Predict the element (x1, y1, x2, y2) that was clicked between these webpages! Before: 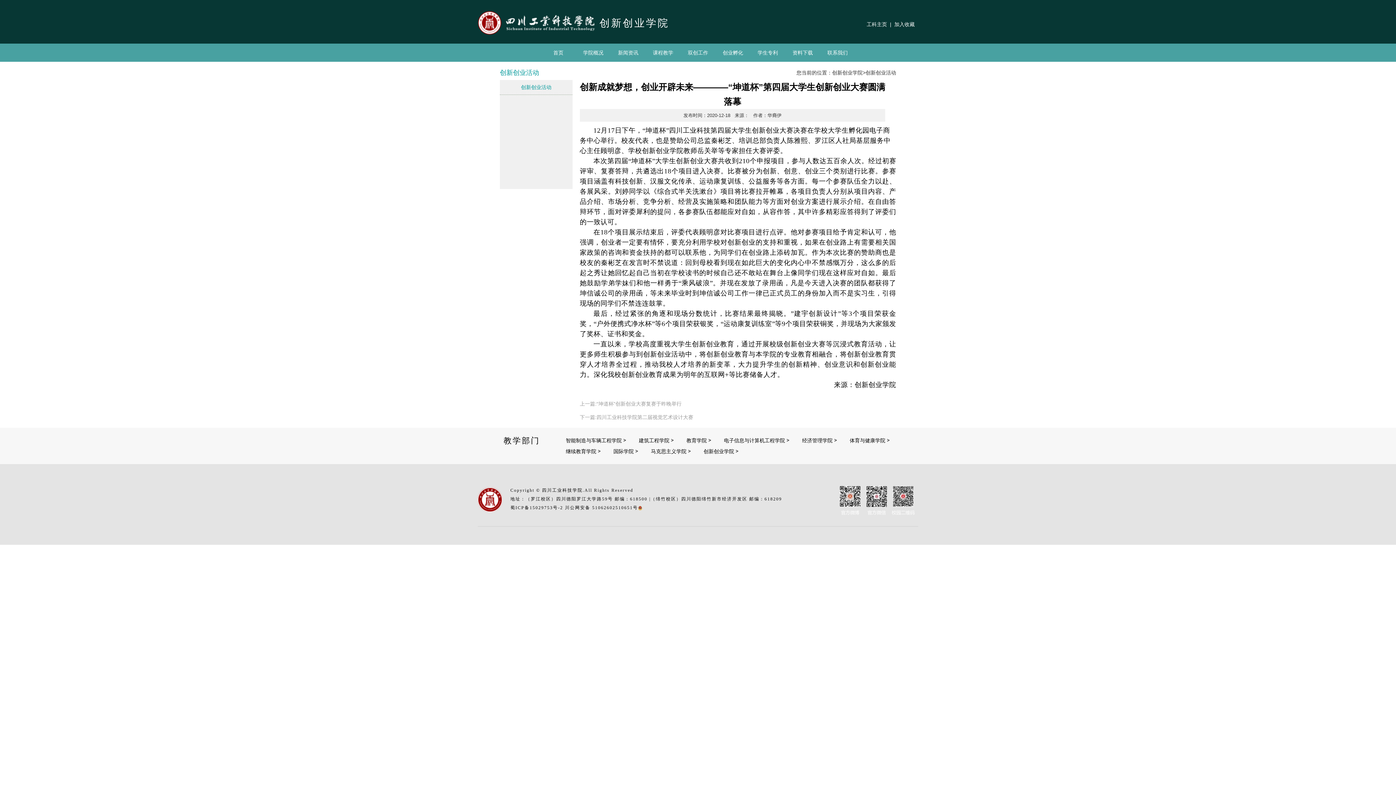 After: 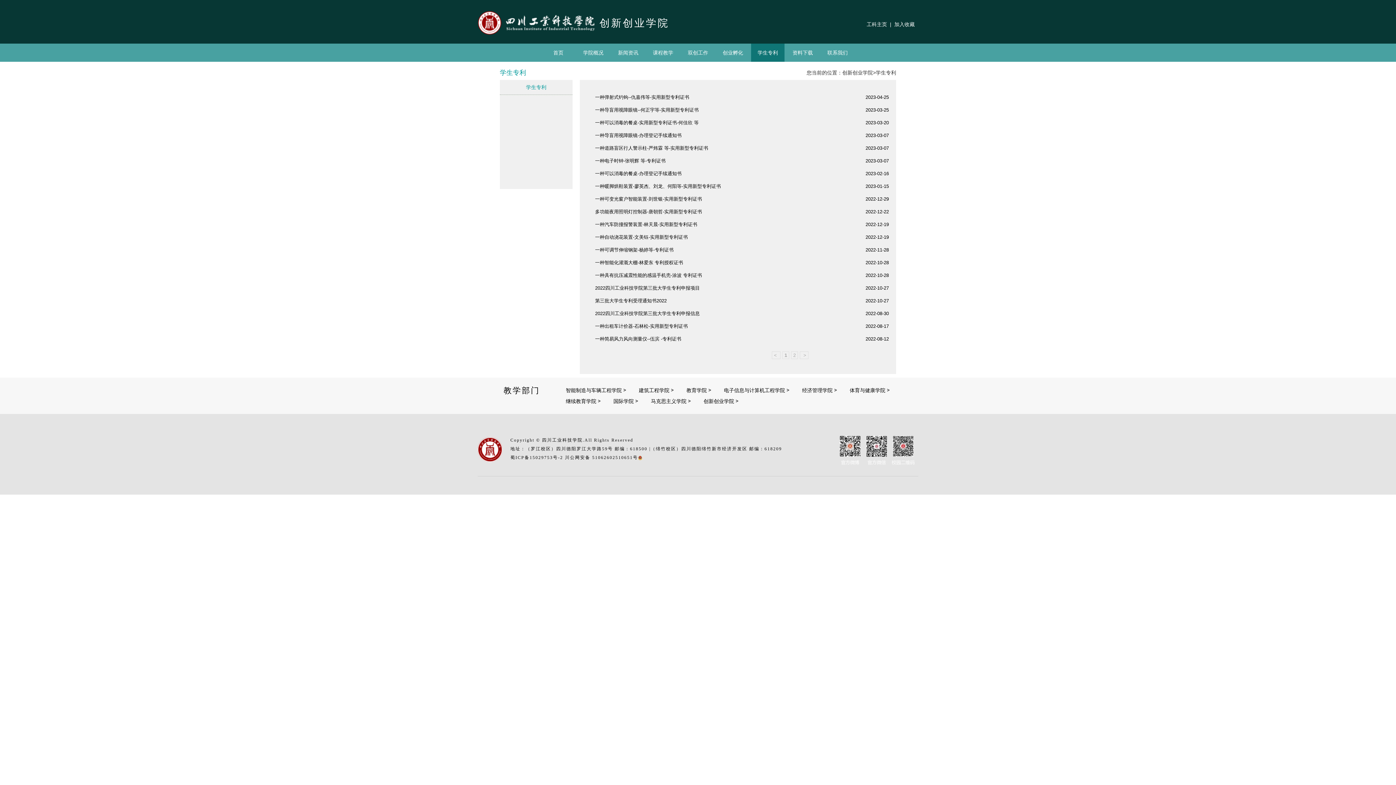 Action: bbox: (751, 43, 784, 61) label: 学生专利